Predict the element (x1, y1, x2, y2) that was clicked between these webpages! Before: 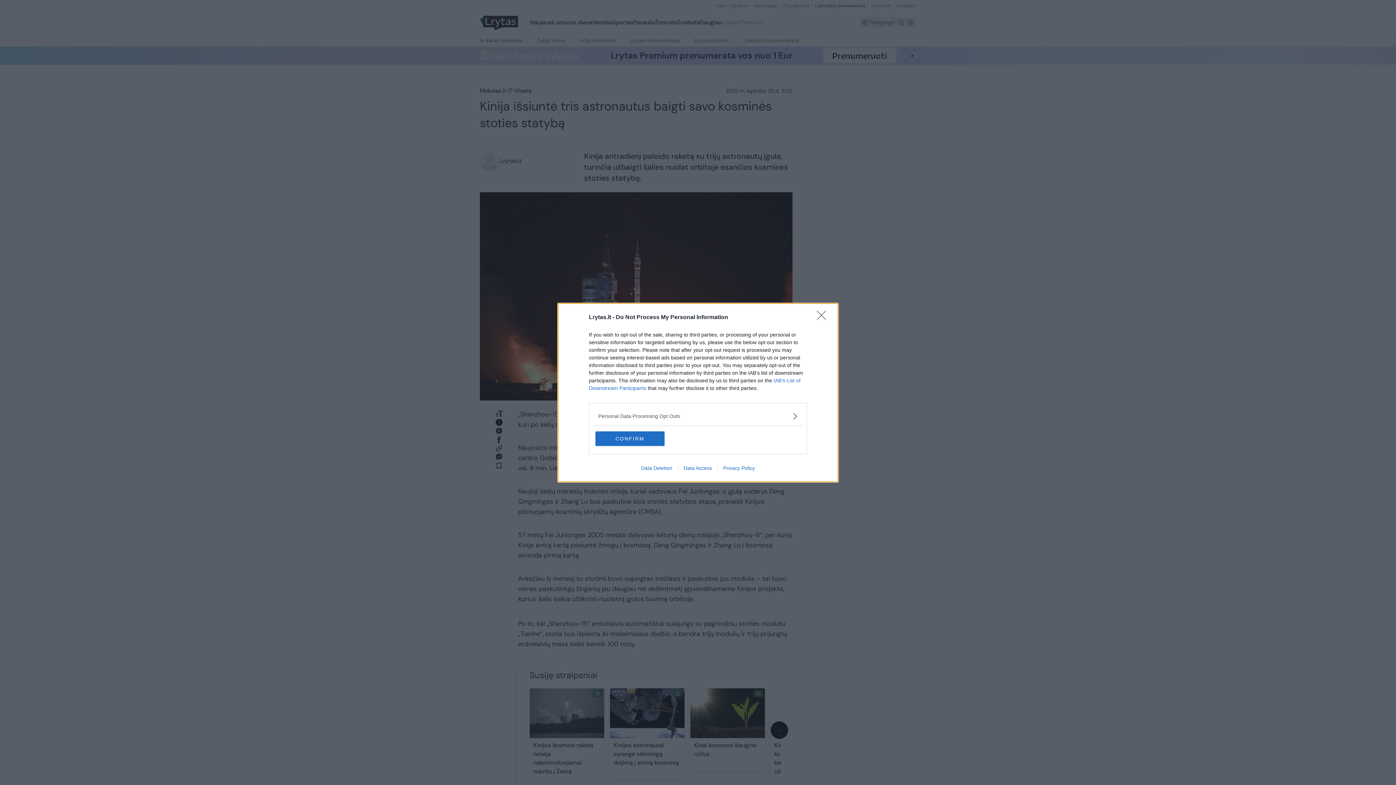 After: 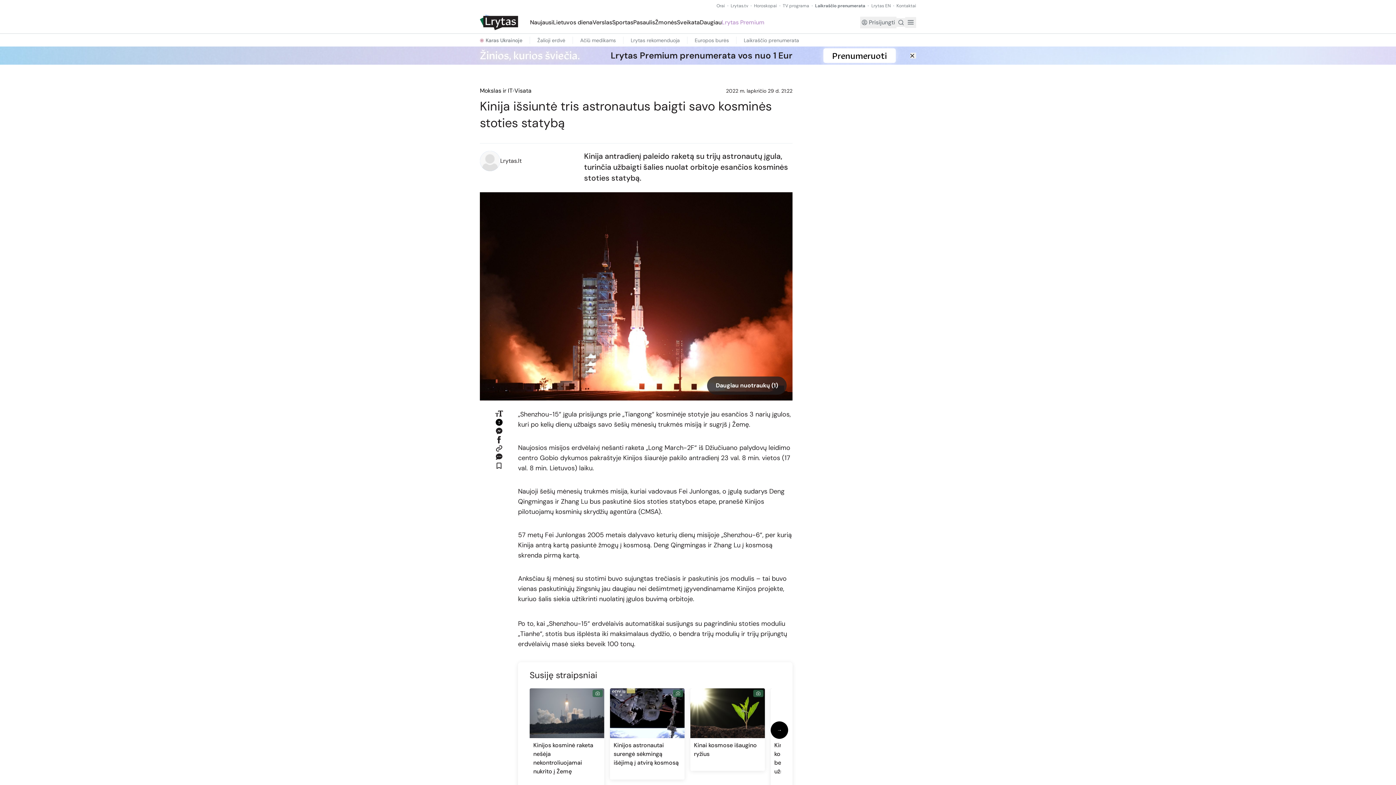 Action: bbox: (817, 310, 830, 324) label: Close